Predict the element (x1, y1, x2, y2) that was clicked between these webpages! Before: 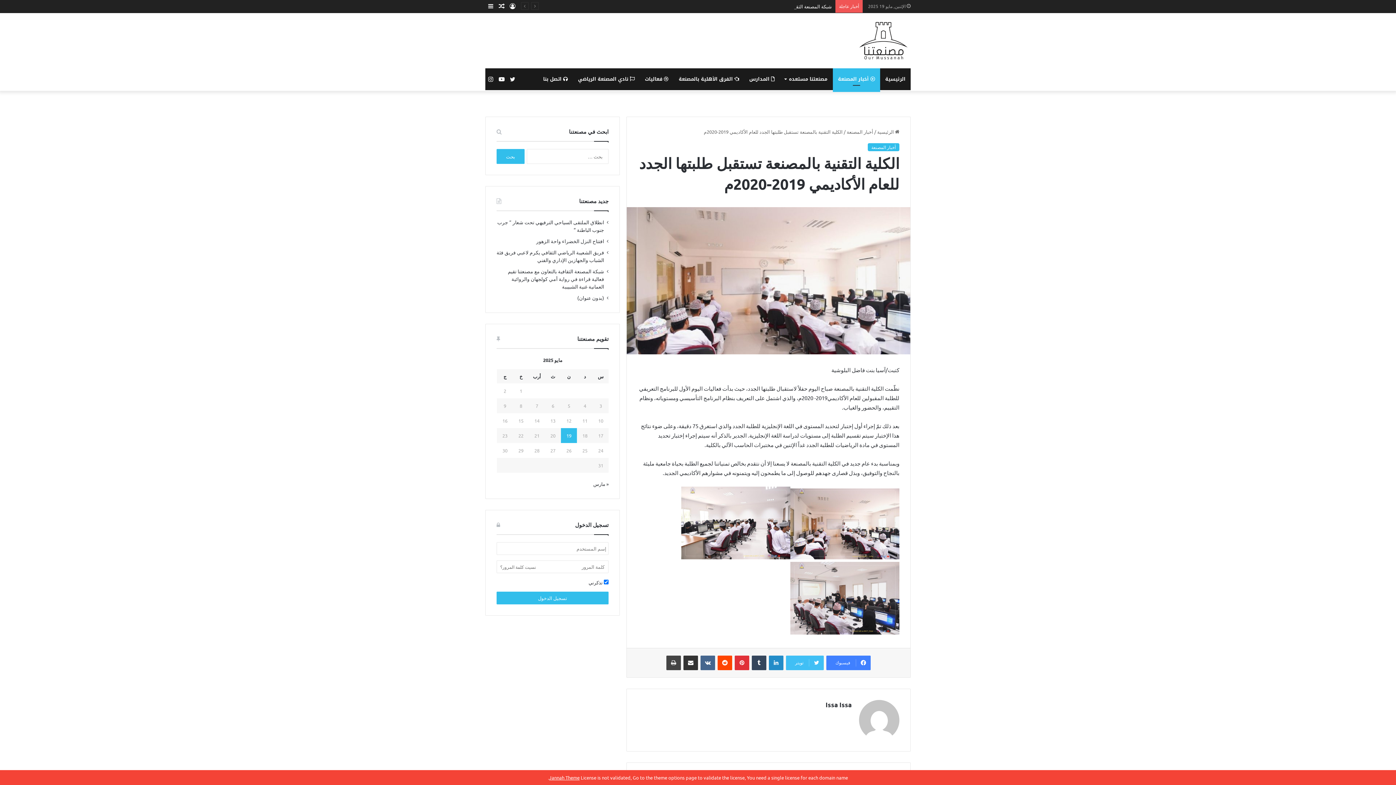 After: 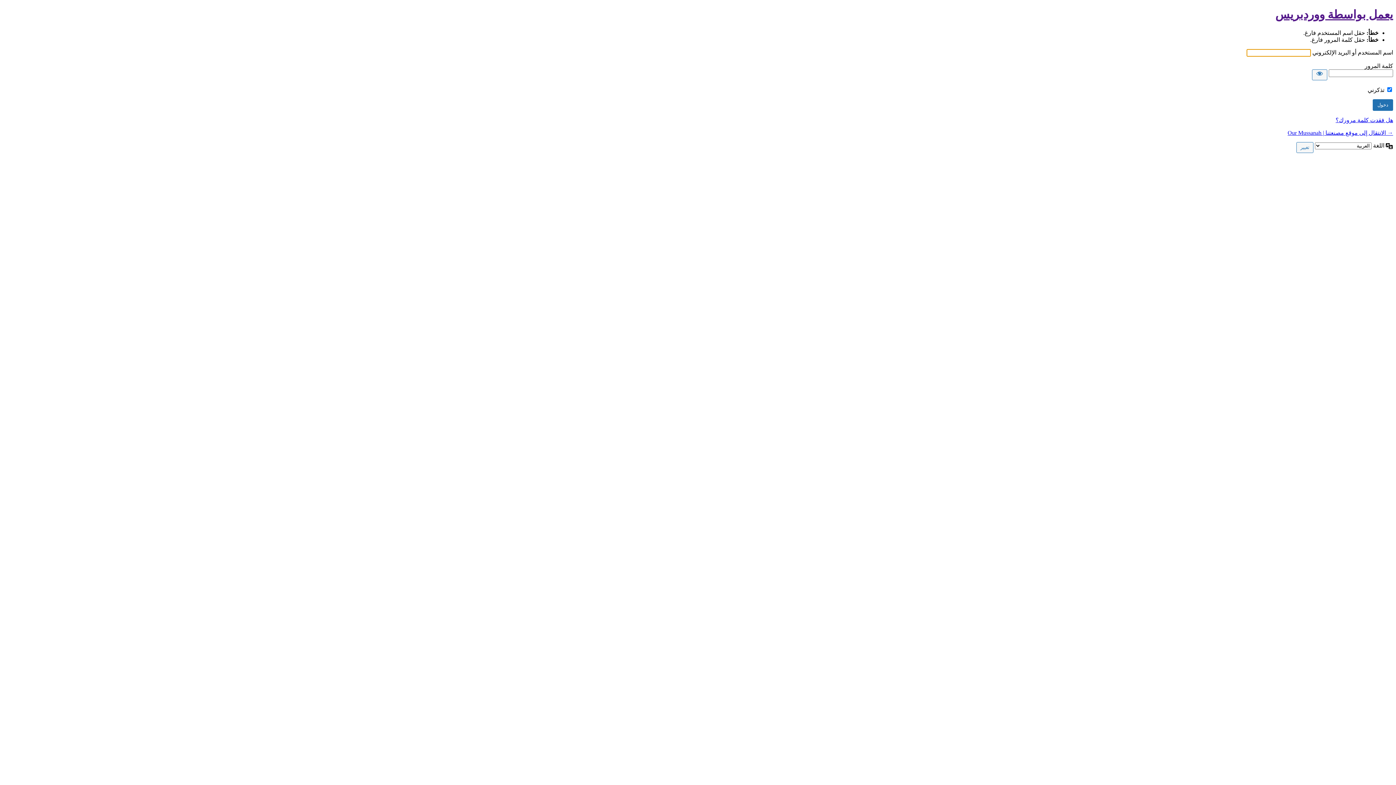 Action: bbox: (496, 591, 608, 604) label: تسجيل الدخول